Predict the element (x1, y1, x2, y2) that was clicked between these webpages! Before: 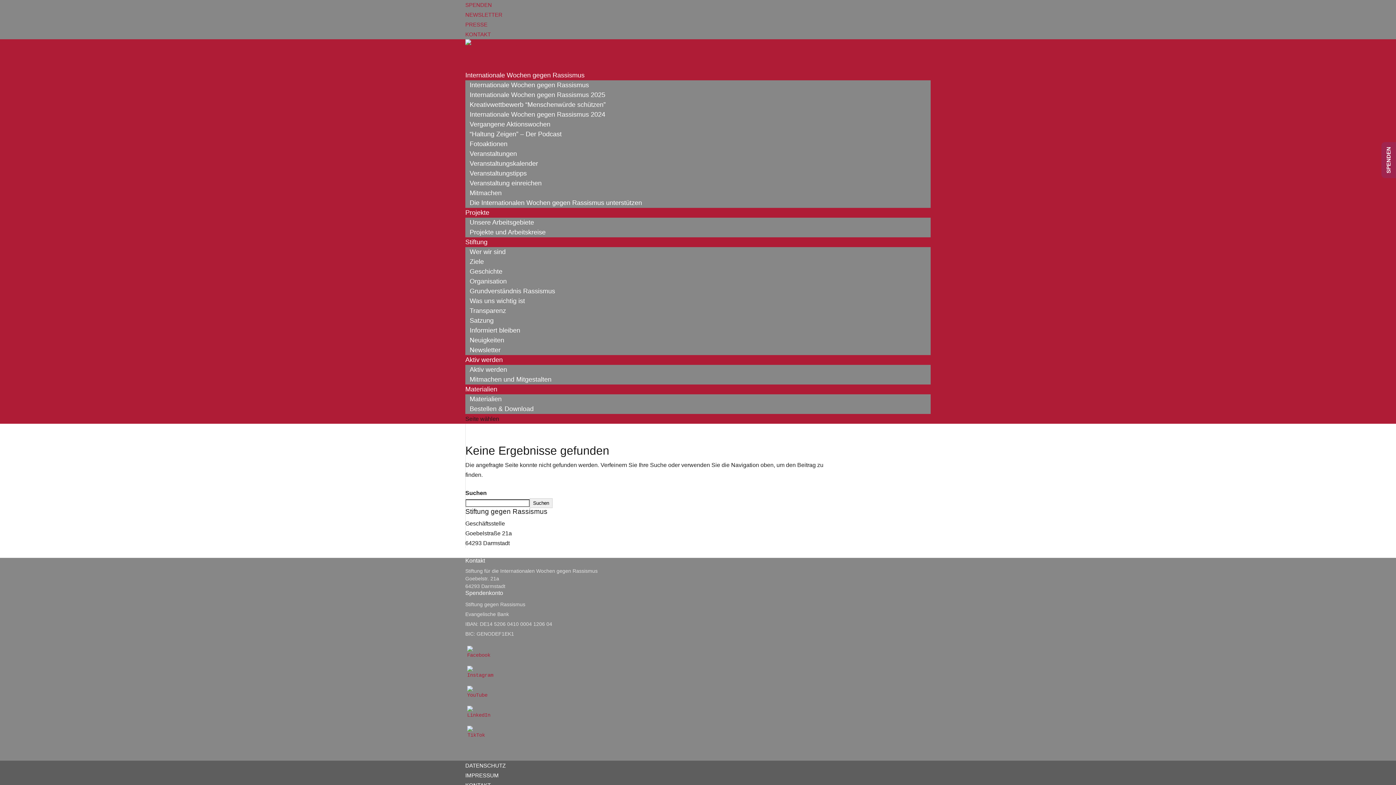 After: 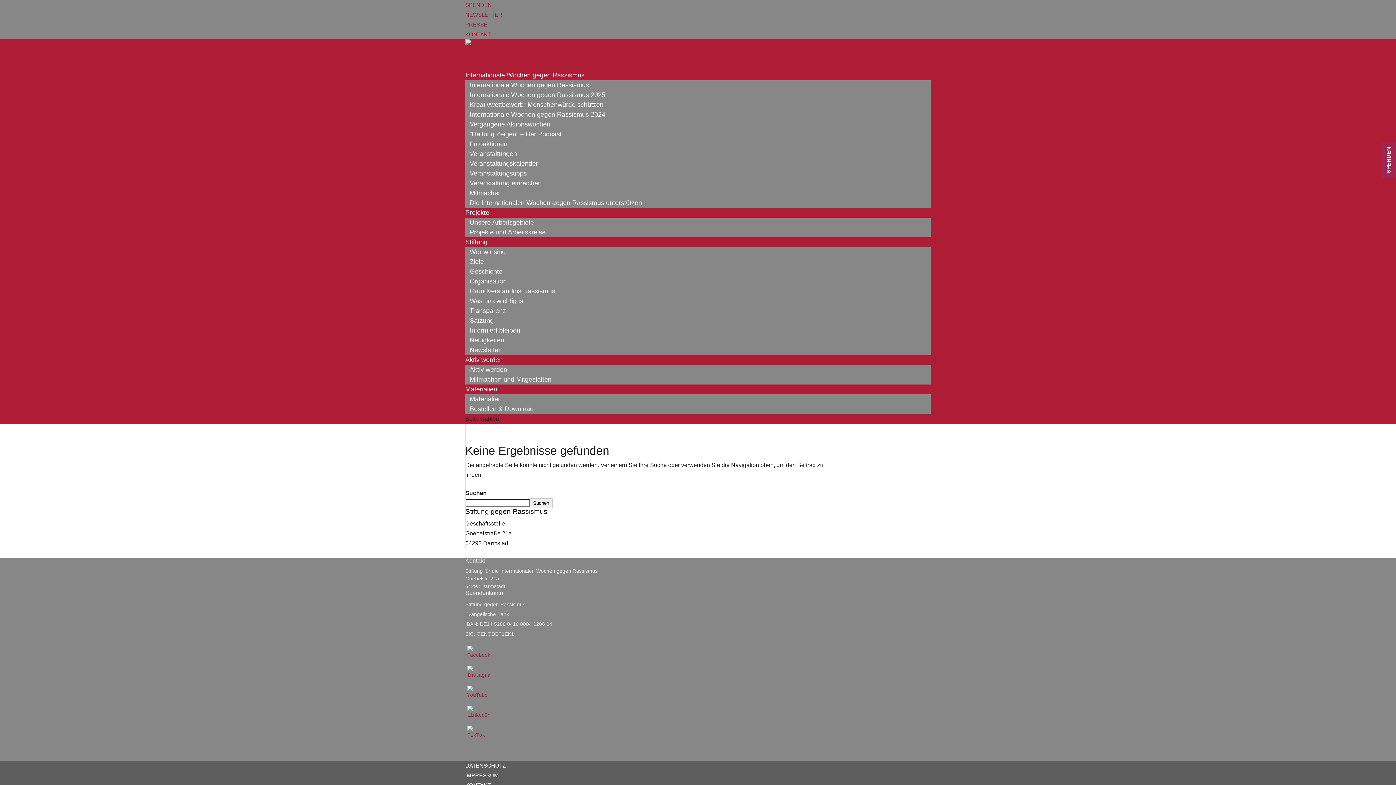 Action: bbox: (465, 364, 511, 374) label: Aktiv werden